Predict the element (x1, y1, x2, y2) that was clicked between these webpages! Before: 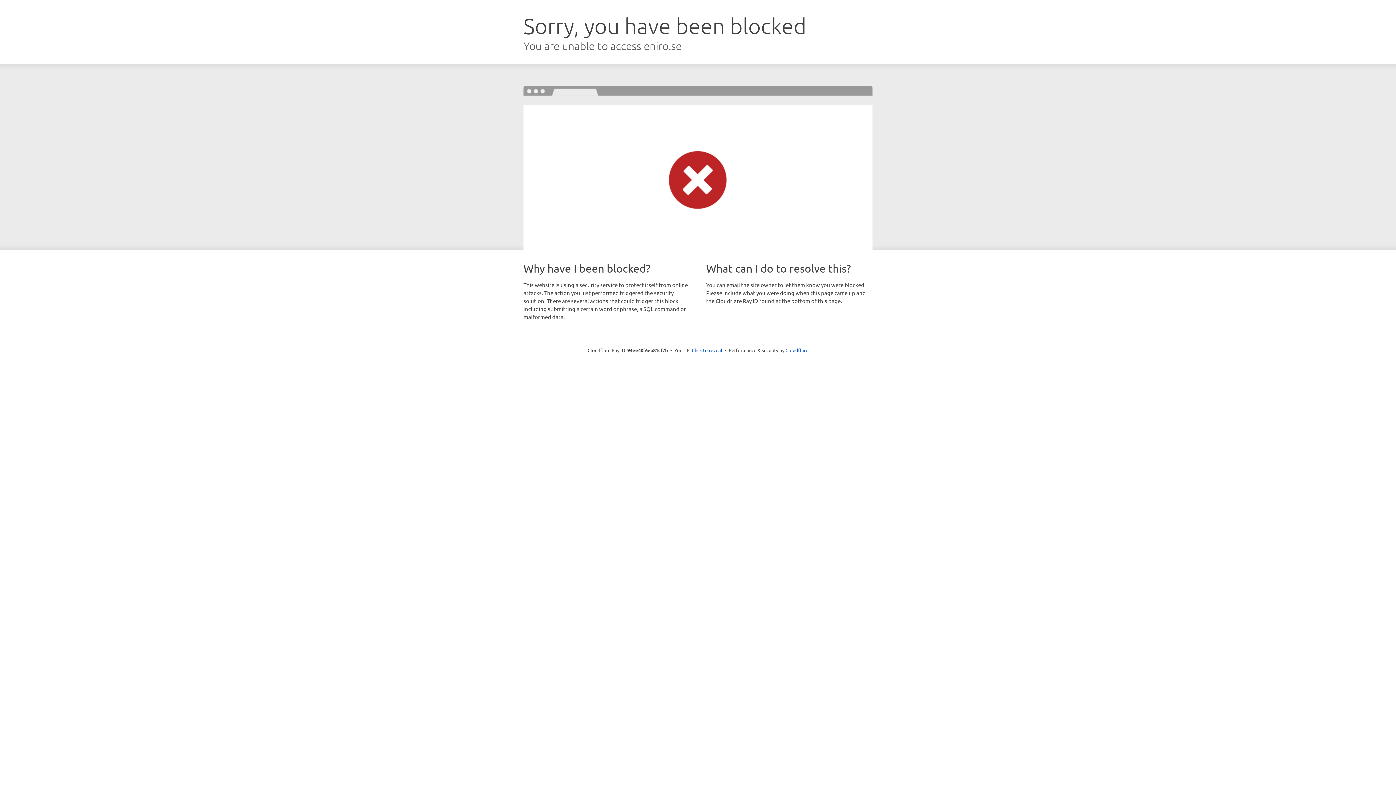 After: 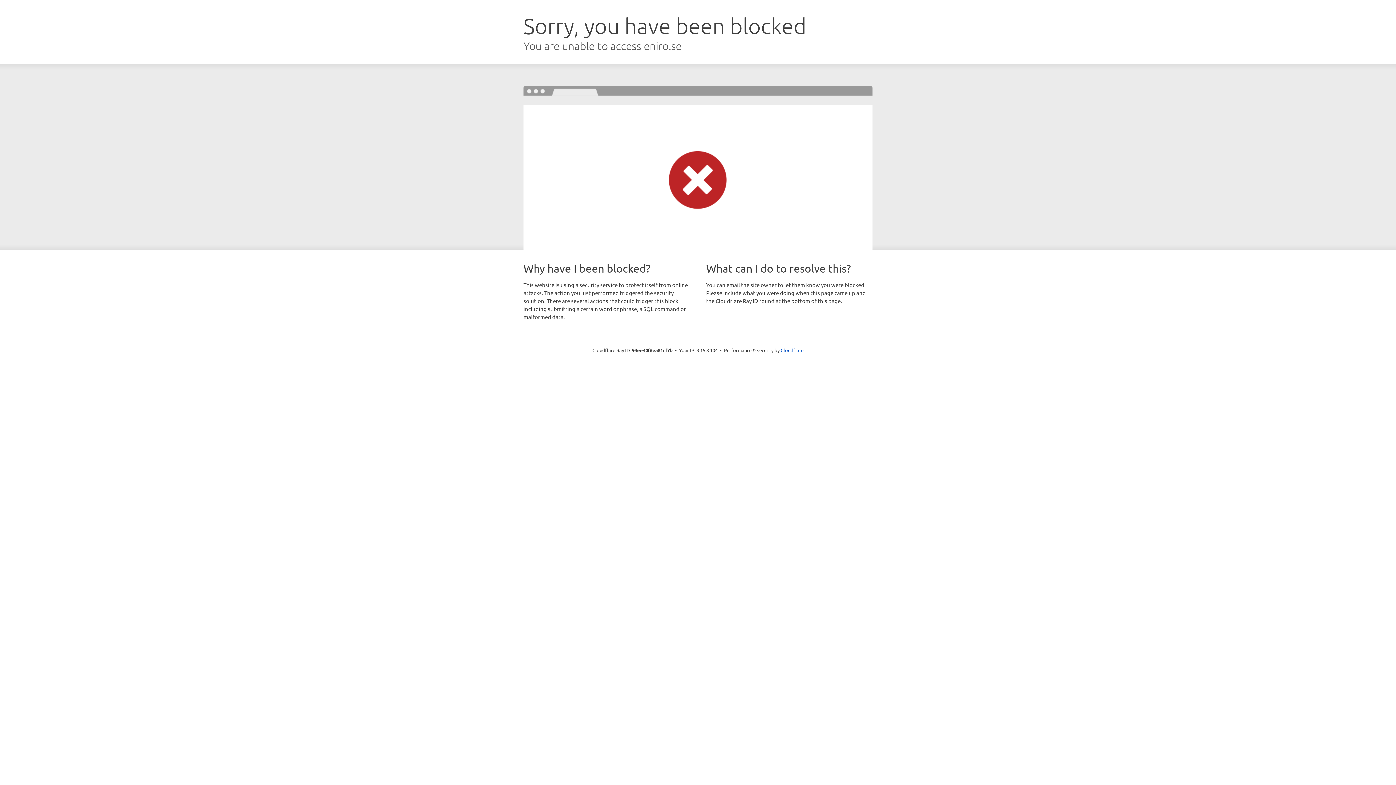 Action: label: Click to reveal bbox: (692, 346, 722, 353)